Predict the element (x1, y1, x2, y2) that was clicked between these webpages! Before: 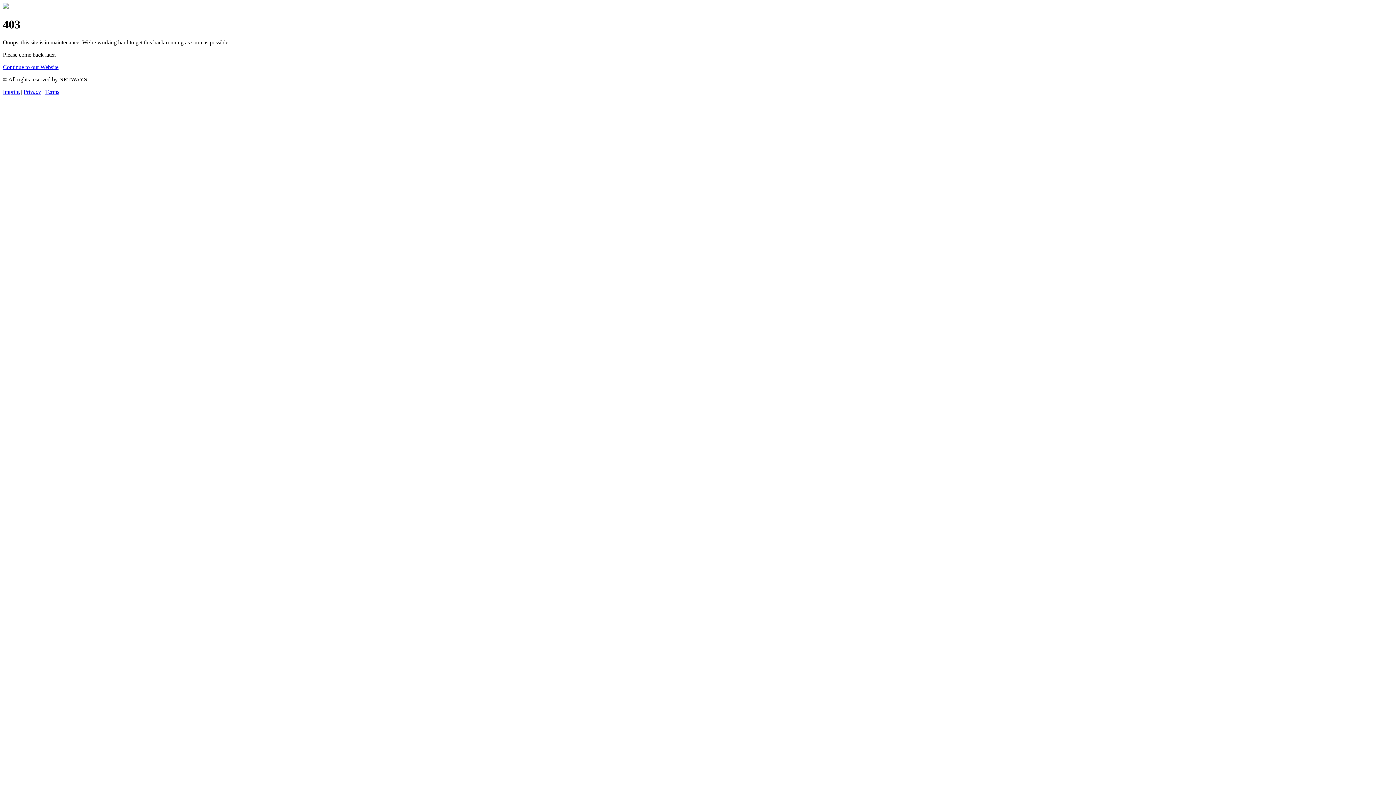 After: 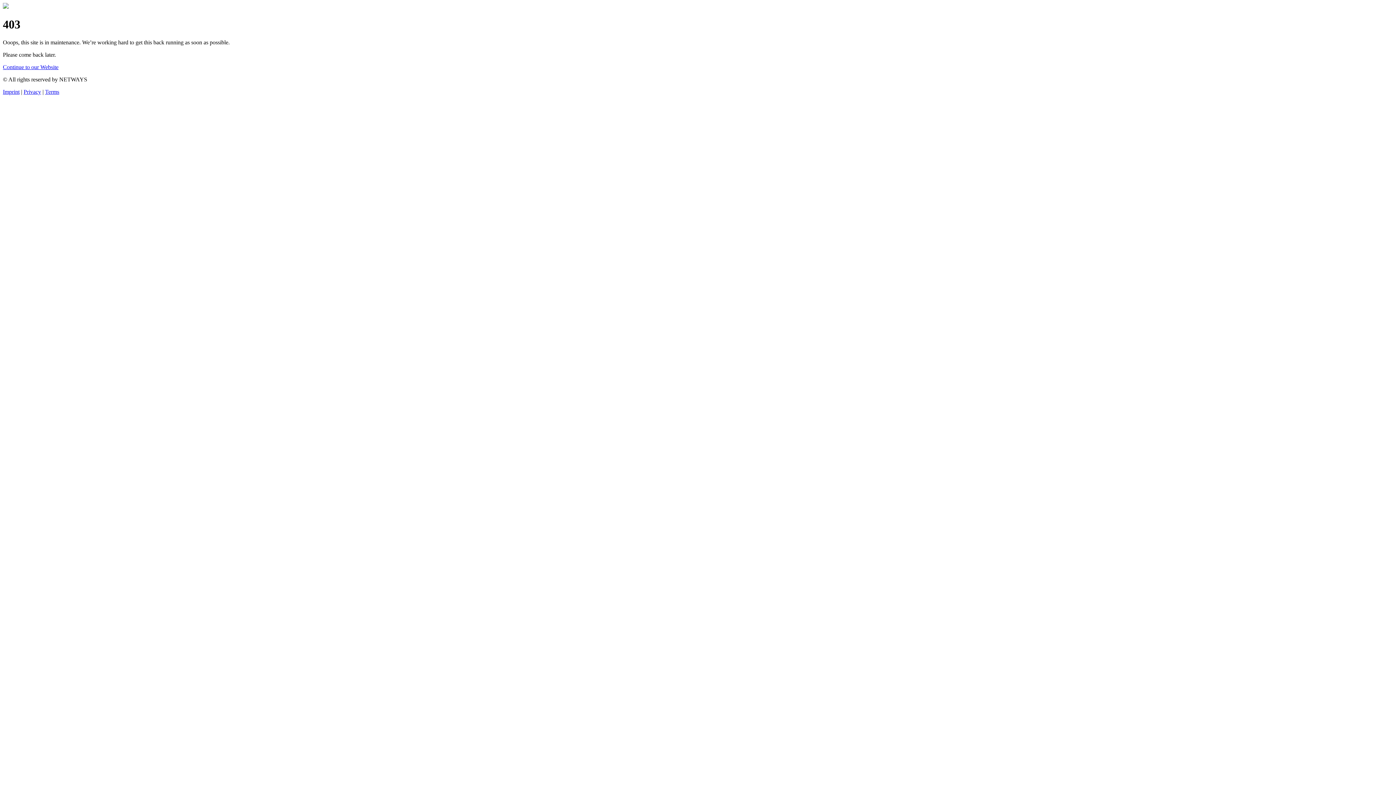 Action: label: Privacy bbox: (23, 88, 41, 94)